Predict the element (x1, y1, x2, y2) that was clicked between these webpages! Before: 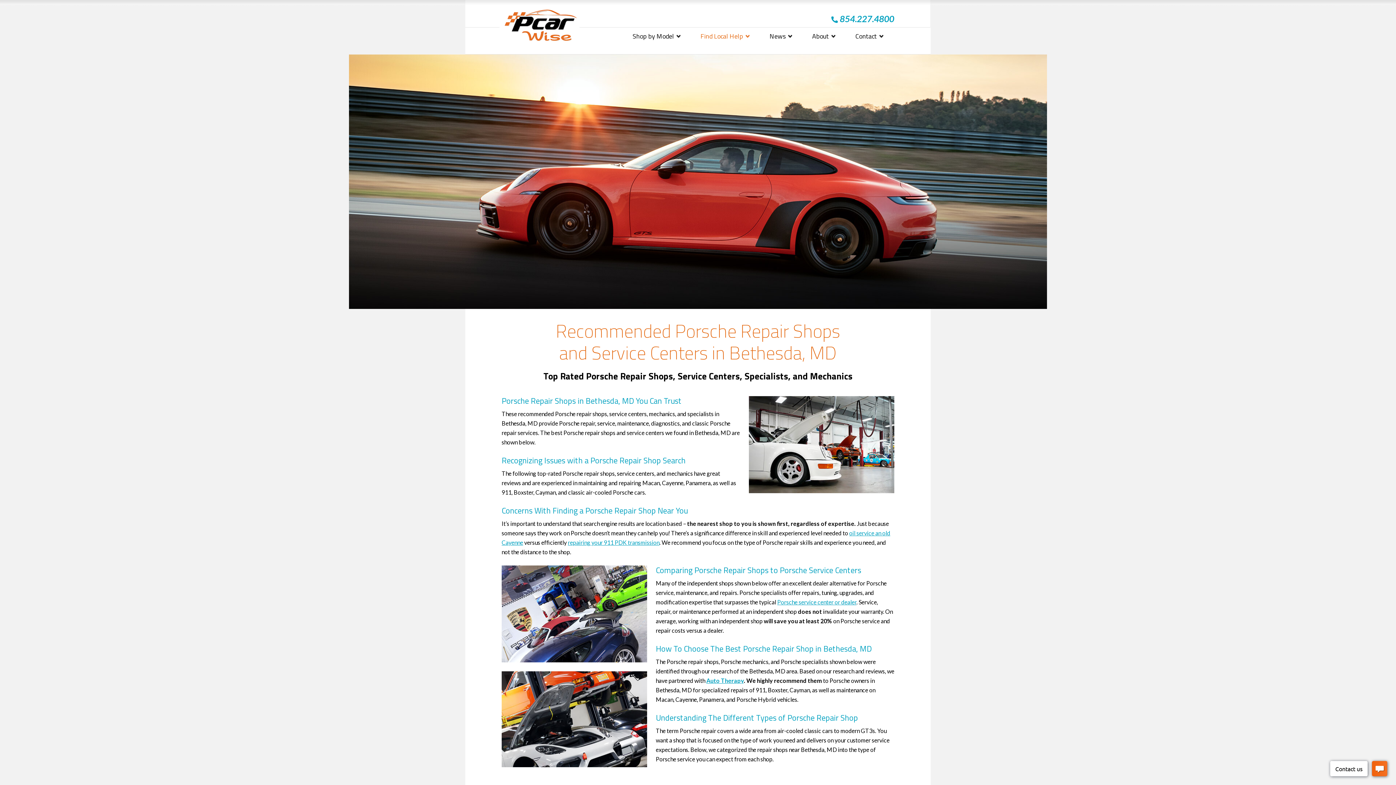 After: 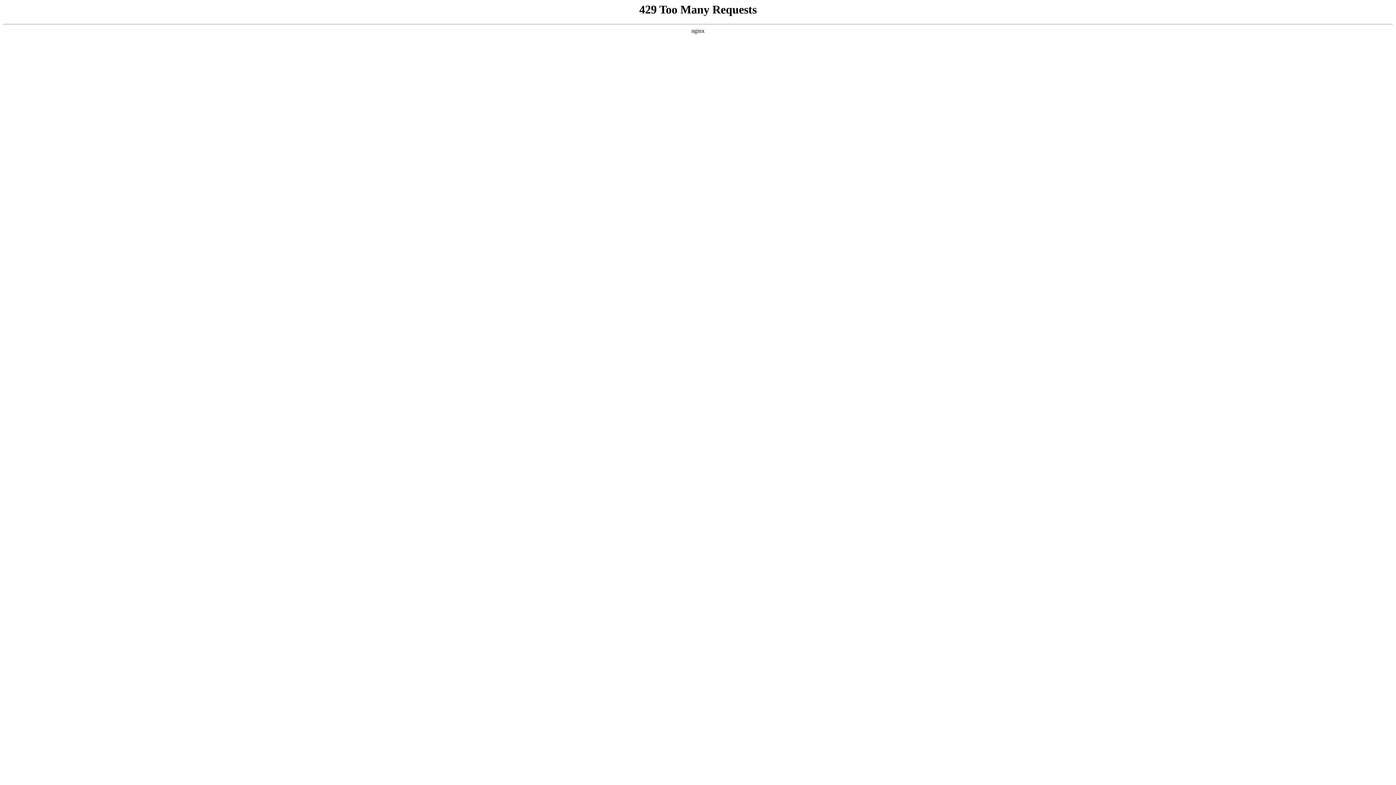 Action: bbox: (706, 677, 744, 684) label: Auto Therapy